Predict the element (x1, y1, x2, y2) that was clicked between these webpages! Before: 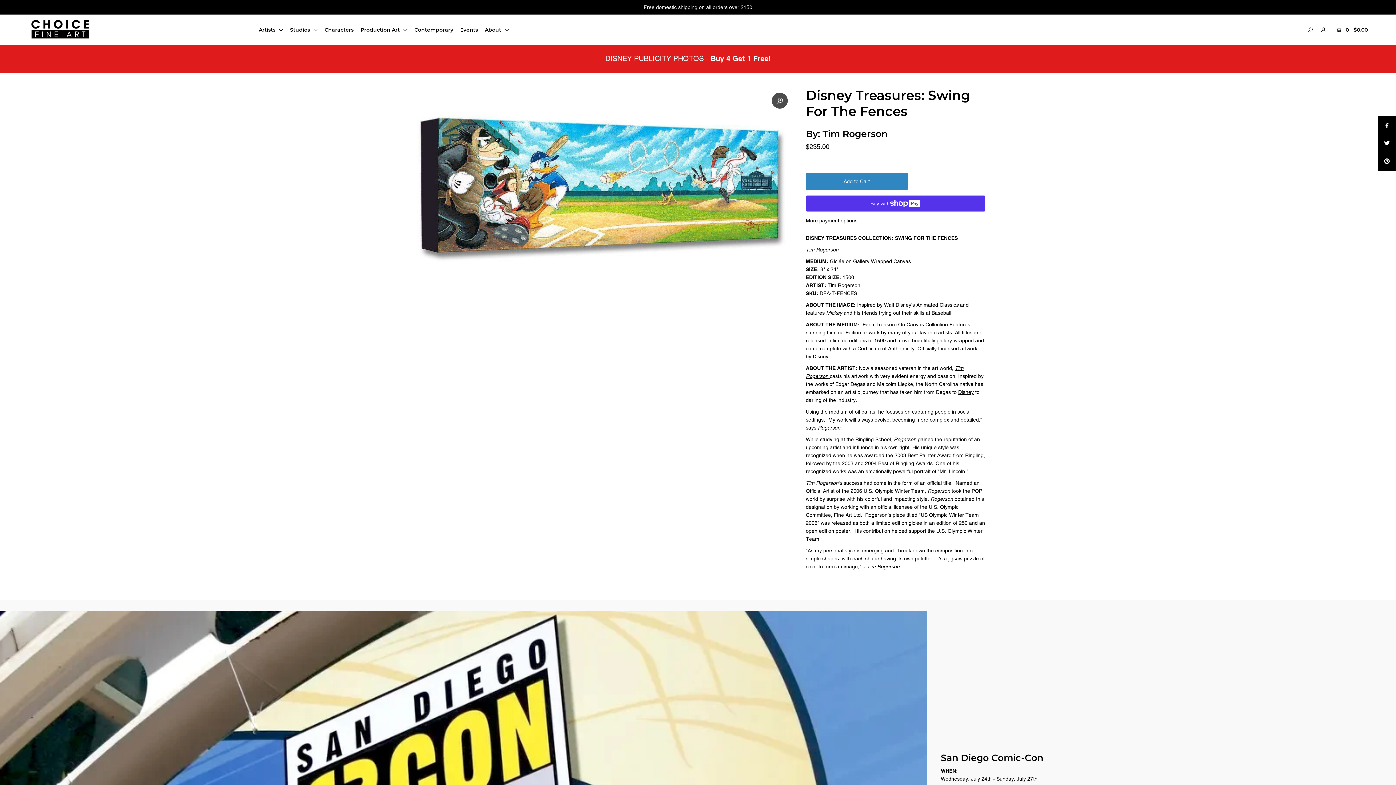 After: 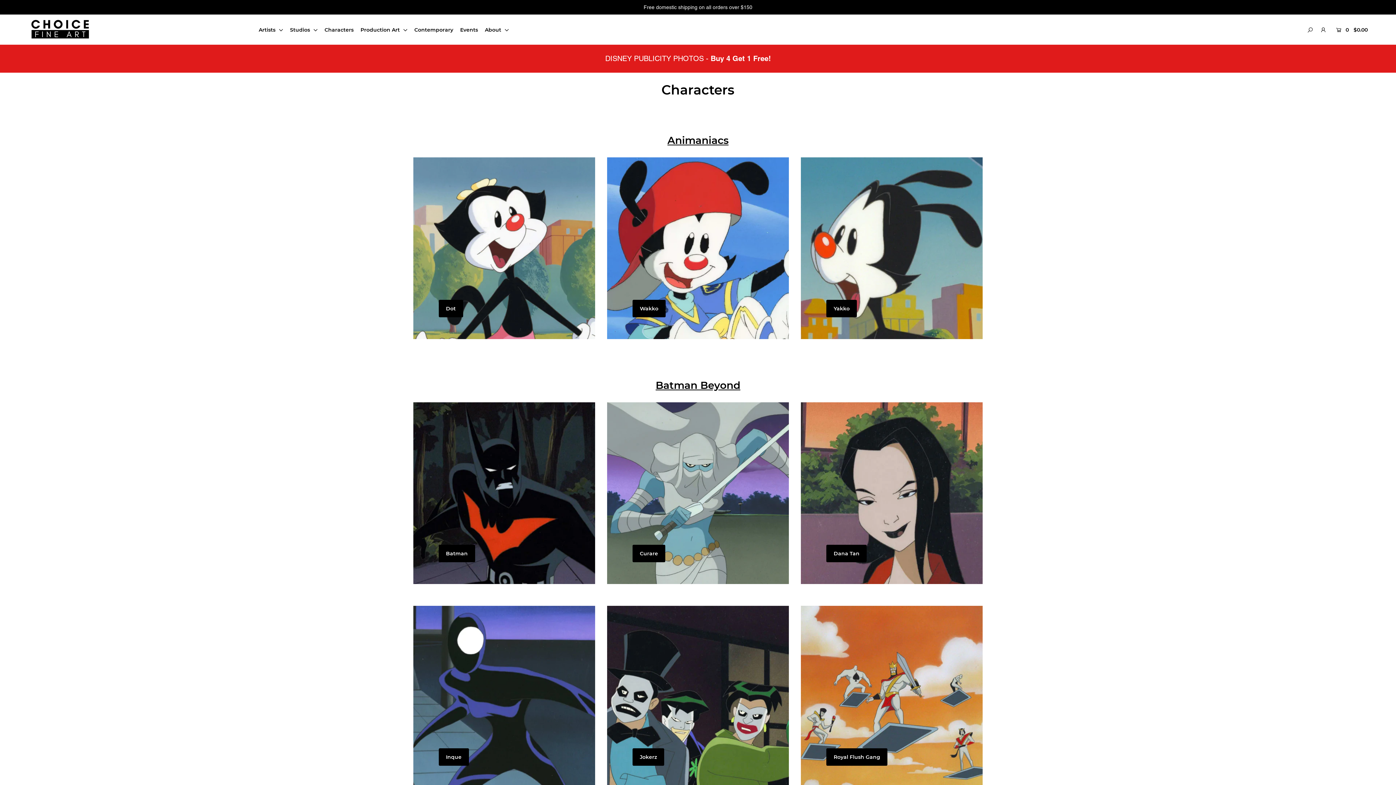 Action: label: Characters bbox: (324, 26, 359, 33)